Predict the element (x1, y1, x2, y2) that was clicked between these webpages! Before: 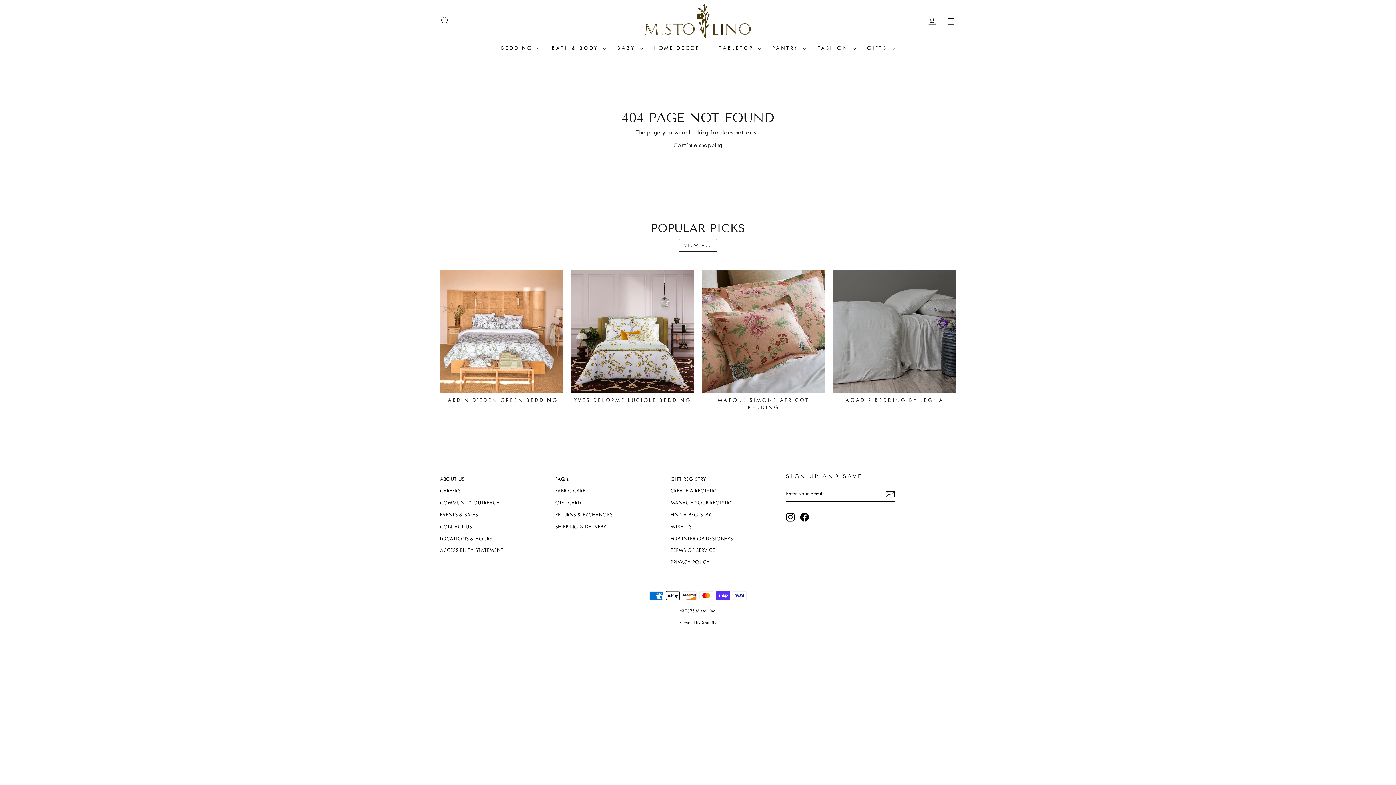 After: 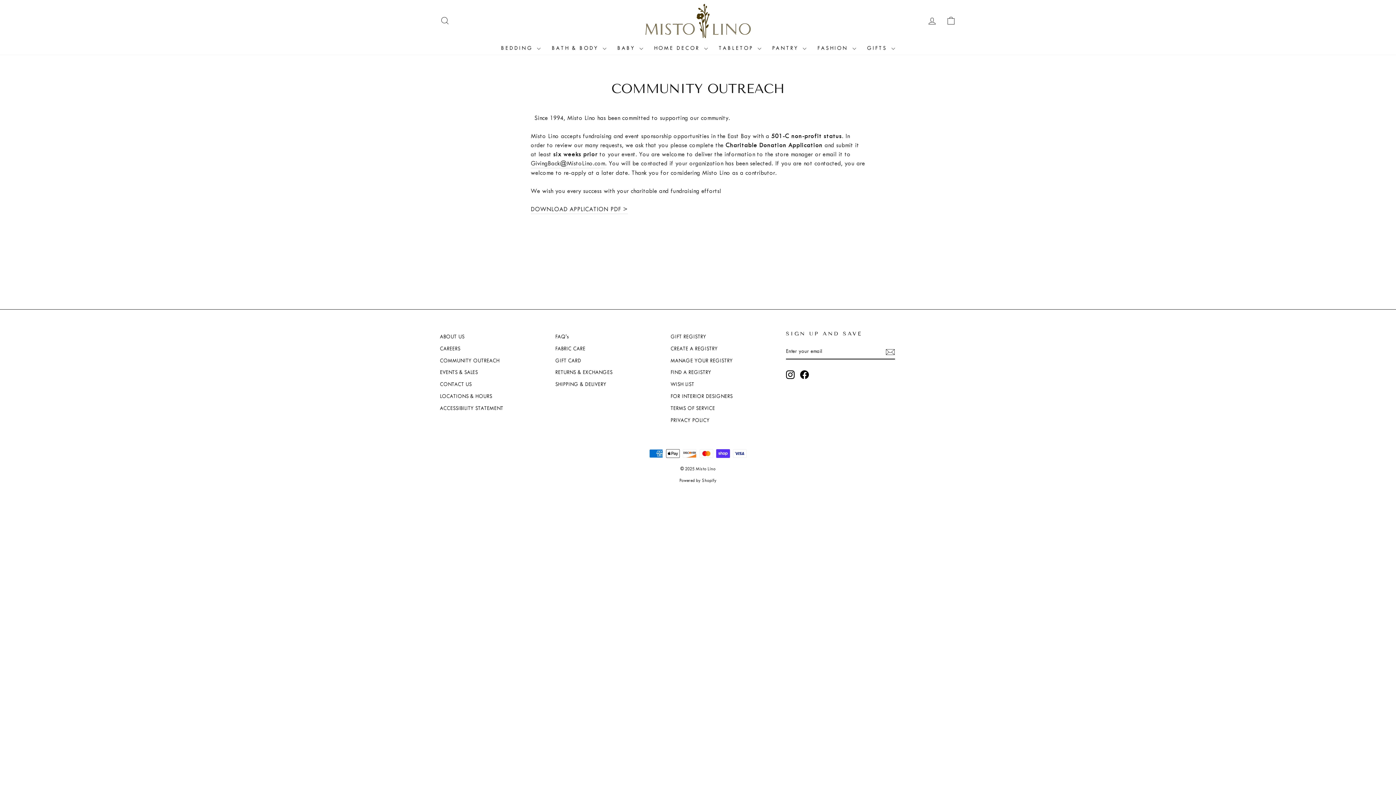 Action: bbox: (440, 497, 499, 508) label: COMMUNITY OUTREACH